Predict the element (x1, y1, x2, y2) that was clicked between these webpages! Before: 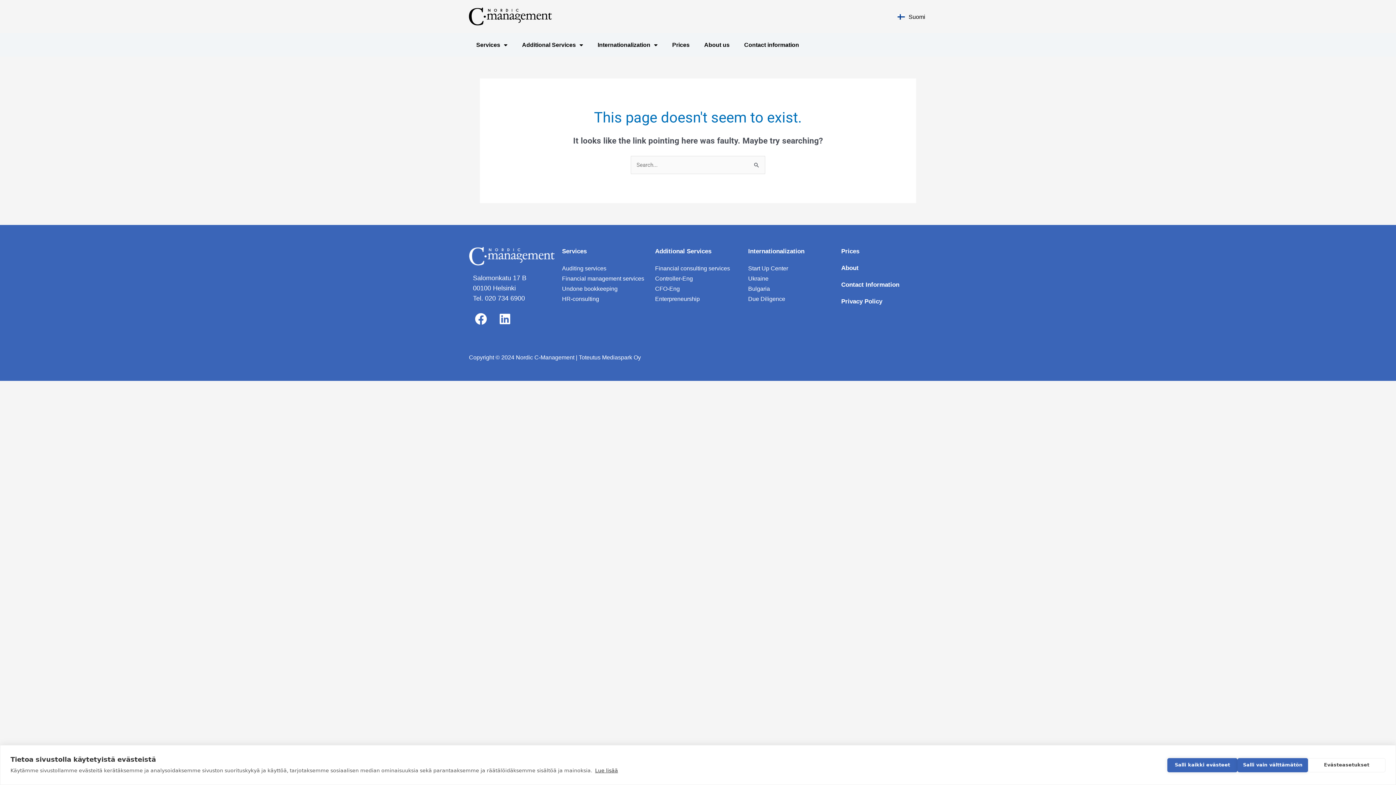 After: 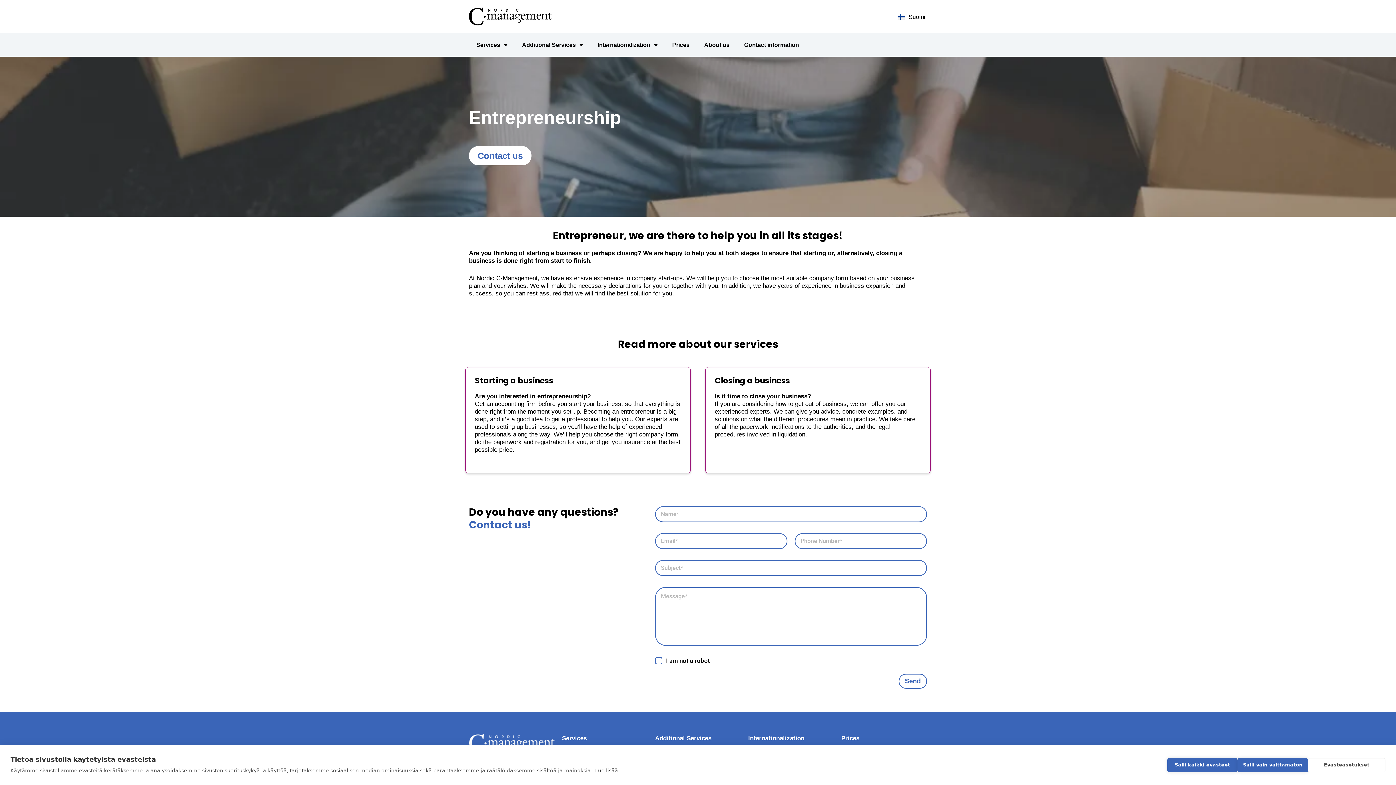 Action: bbox: (655, 295, 700, 302) label: Enterpreneurship